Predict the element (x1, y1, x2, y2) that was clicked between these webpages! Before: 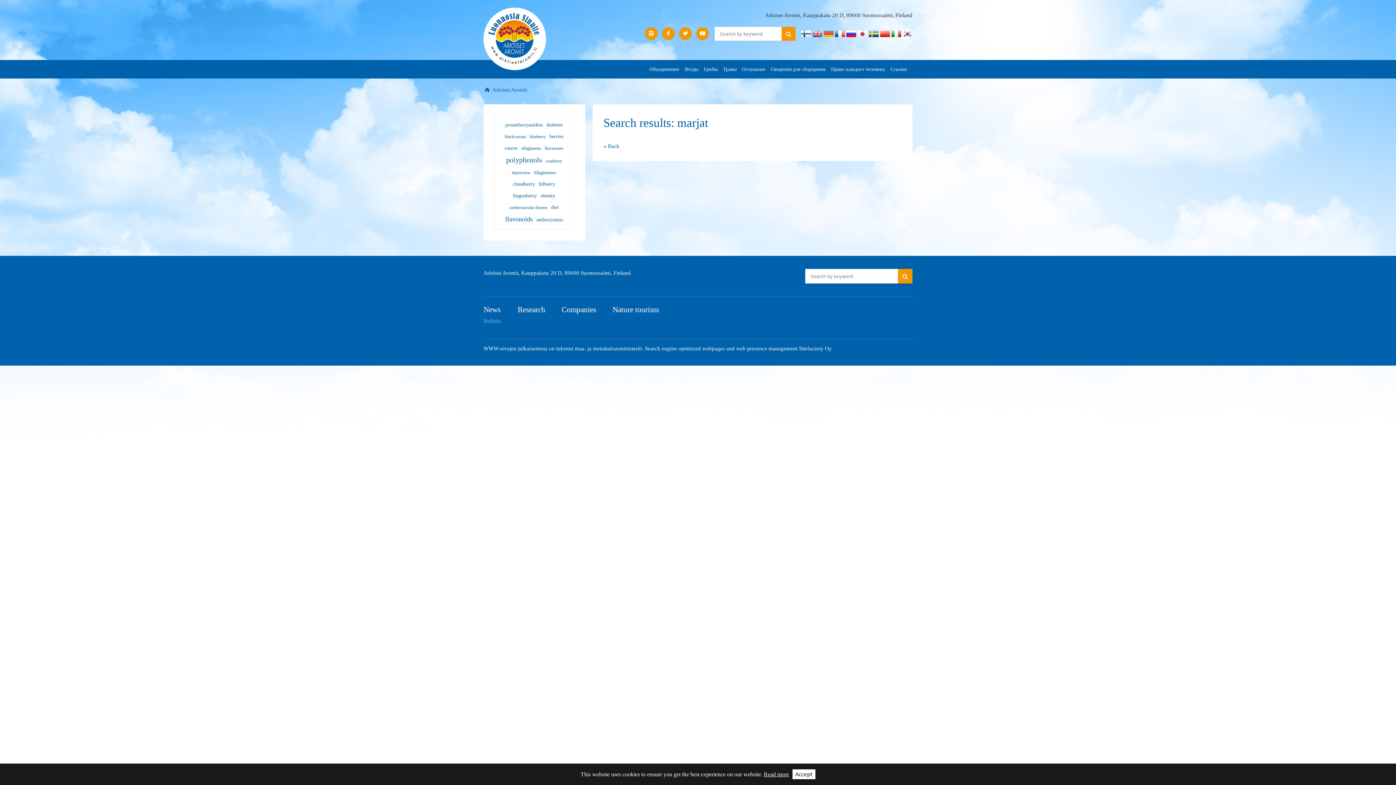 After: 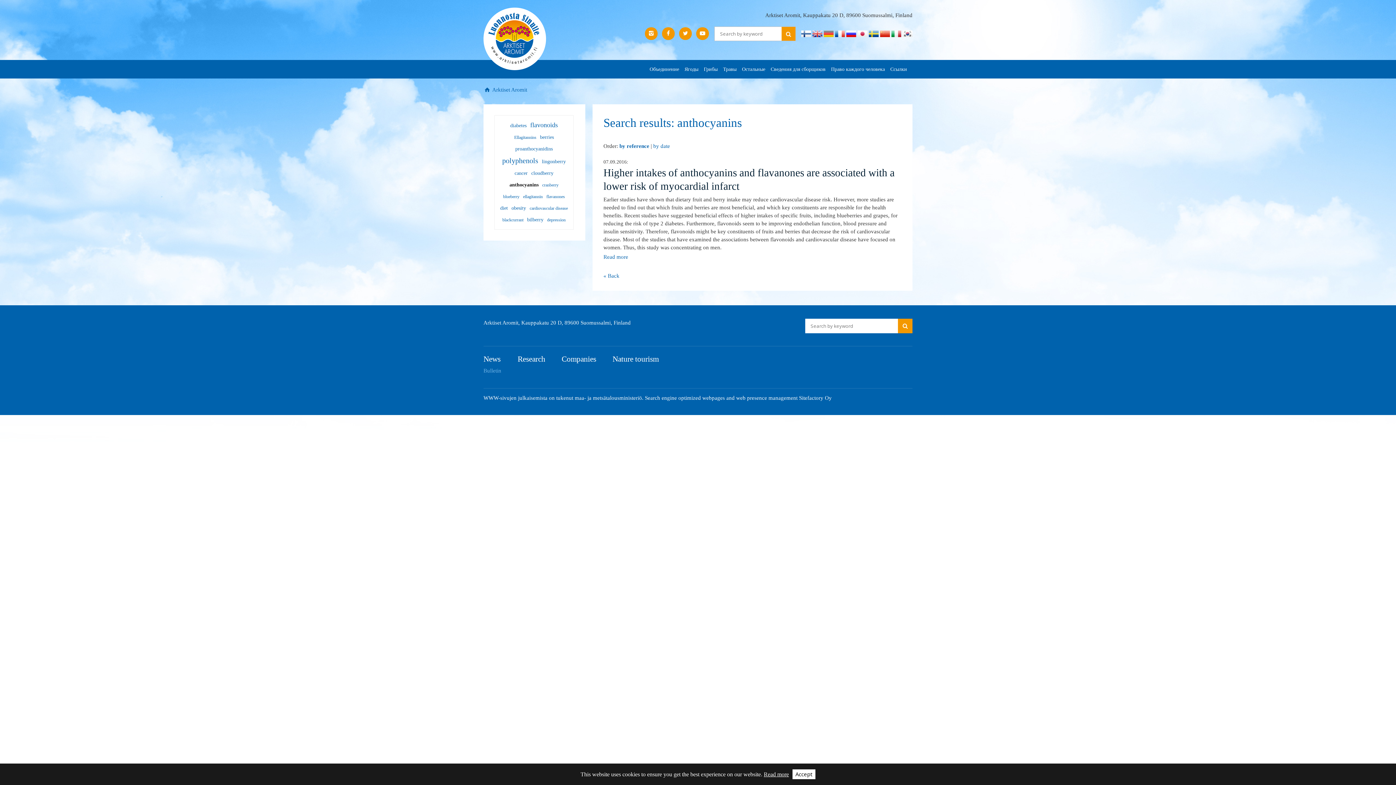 Action: bbox: (534, 214, 564, 225) label: anthocyanins